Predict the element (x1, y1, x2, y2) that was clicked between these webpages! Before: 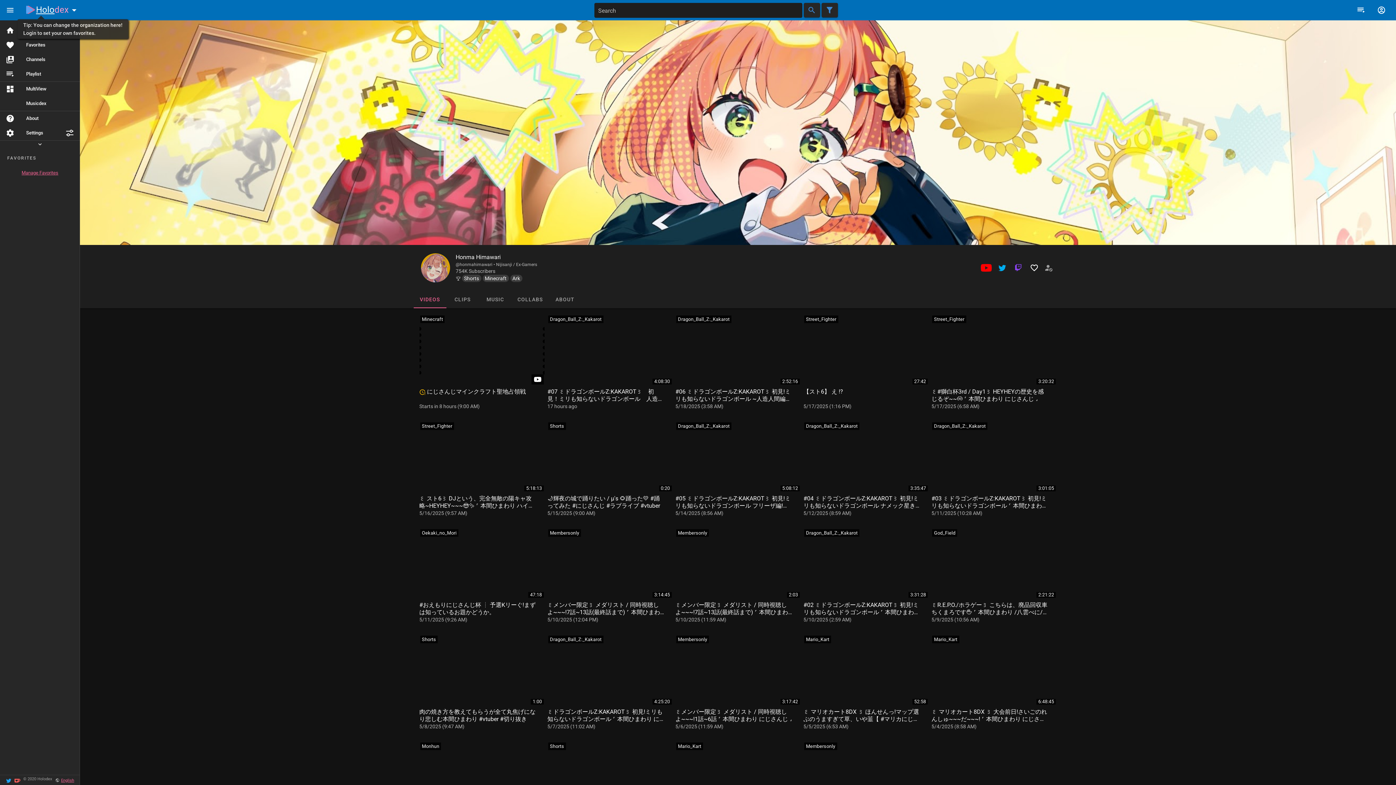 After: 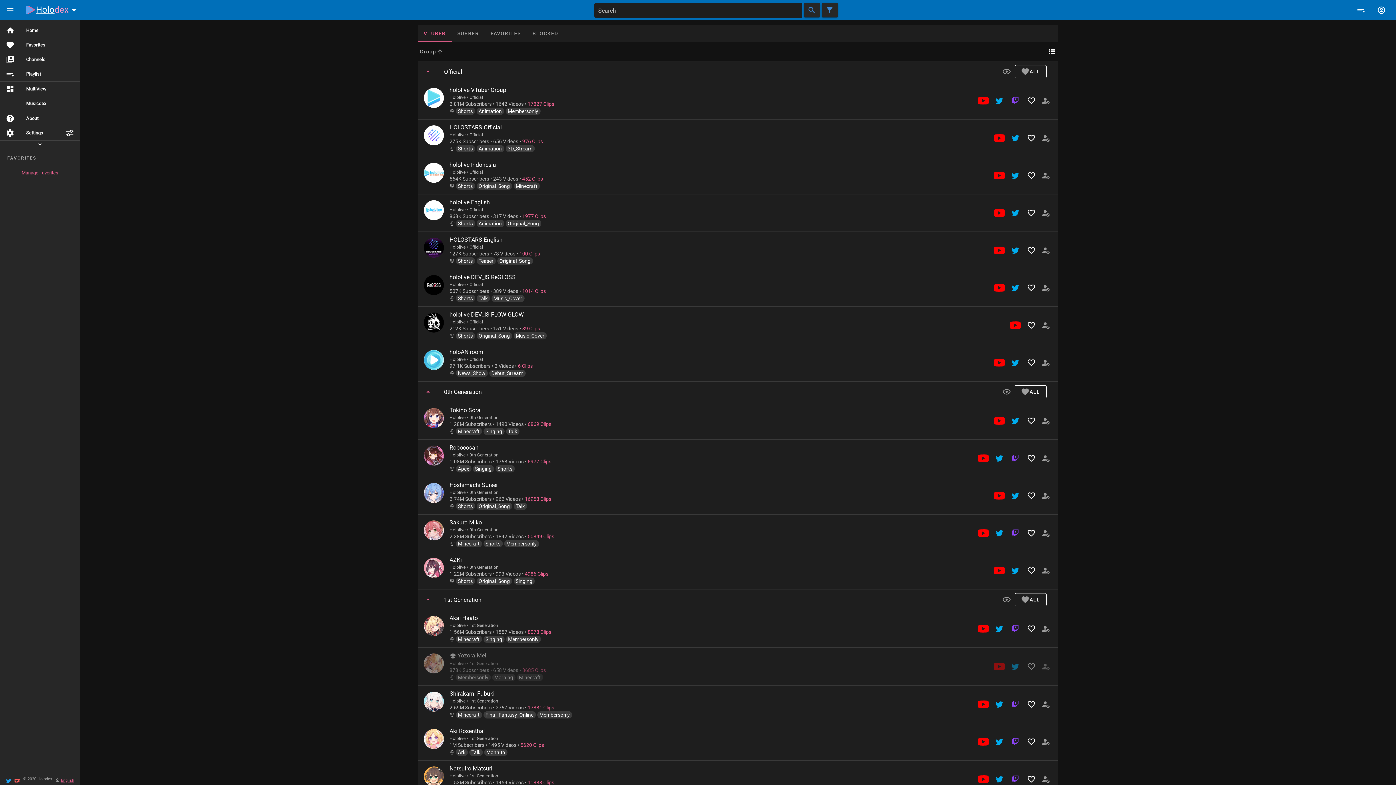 Action: bbox: (0, 52, 80, 66) label: Channels